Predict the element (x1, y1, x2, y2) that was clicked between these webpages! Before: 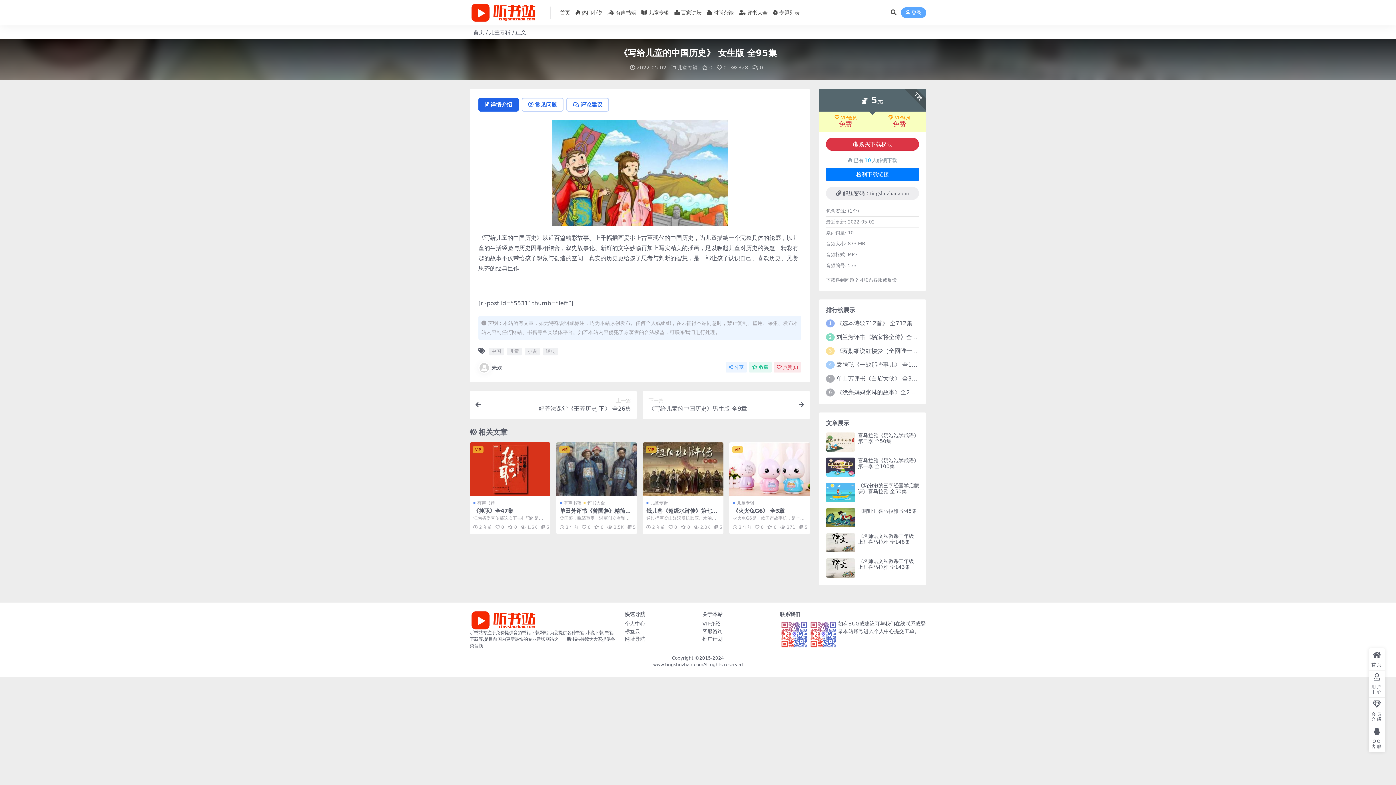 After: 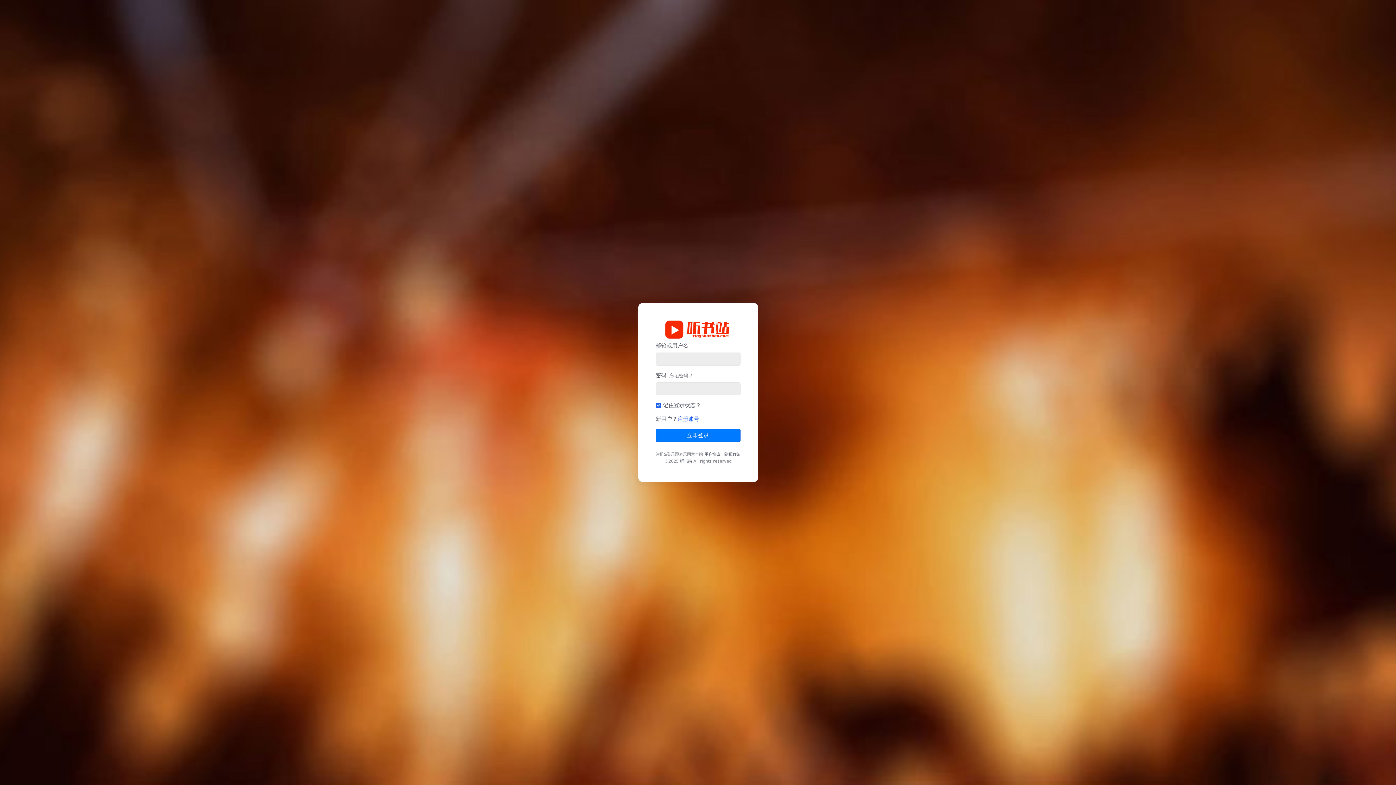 Action: bbox: (702, 628, 722, 634) label: 客服咨询